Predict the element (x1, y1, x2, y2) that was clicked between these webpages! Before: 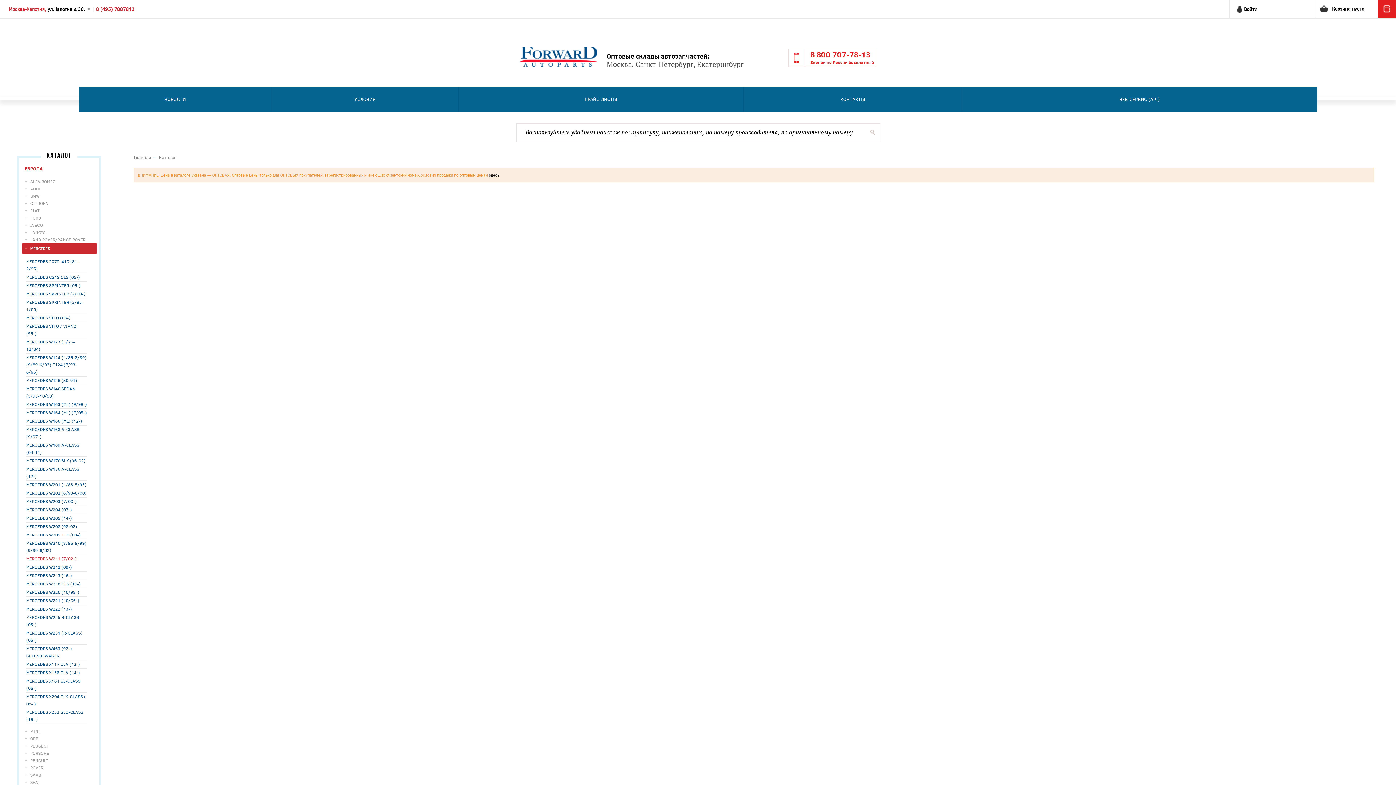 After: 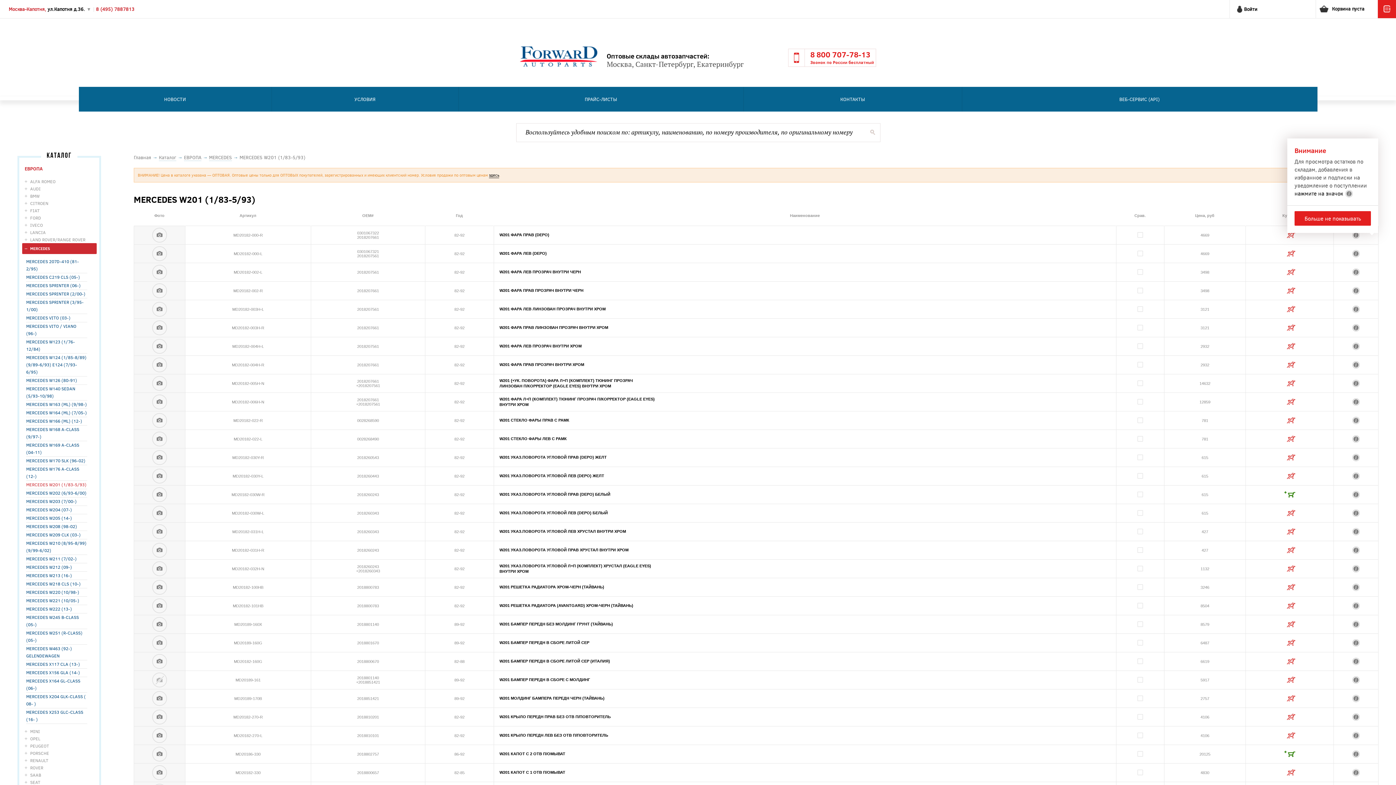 Action: label: MERCEDES W201 (1/83-5/93) bbox: (26, 481, 87, 489)